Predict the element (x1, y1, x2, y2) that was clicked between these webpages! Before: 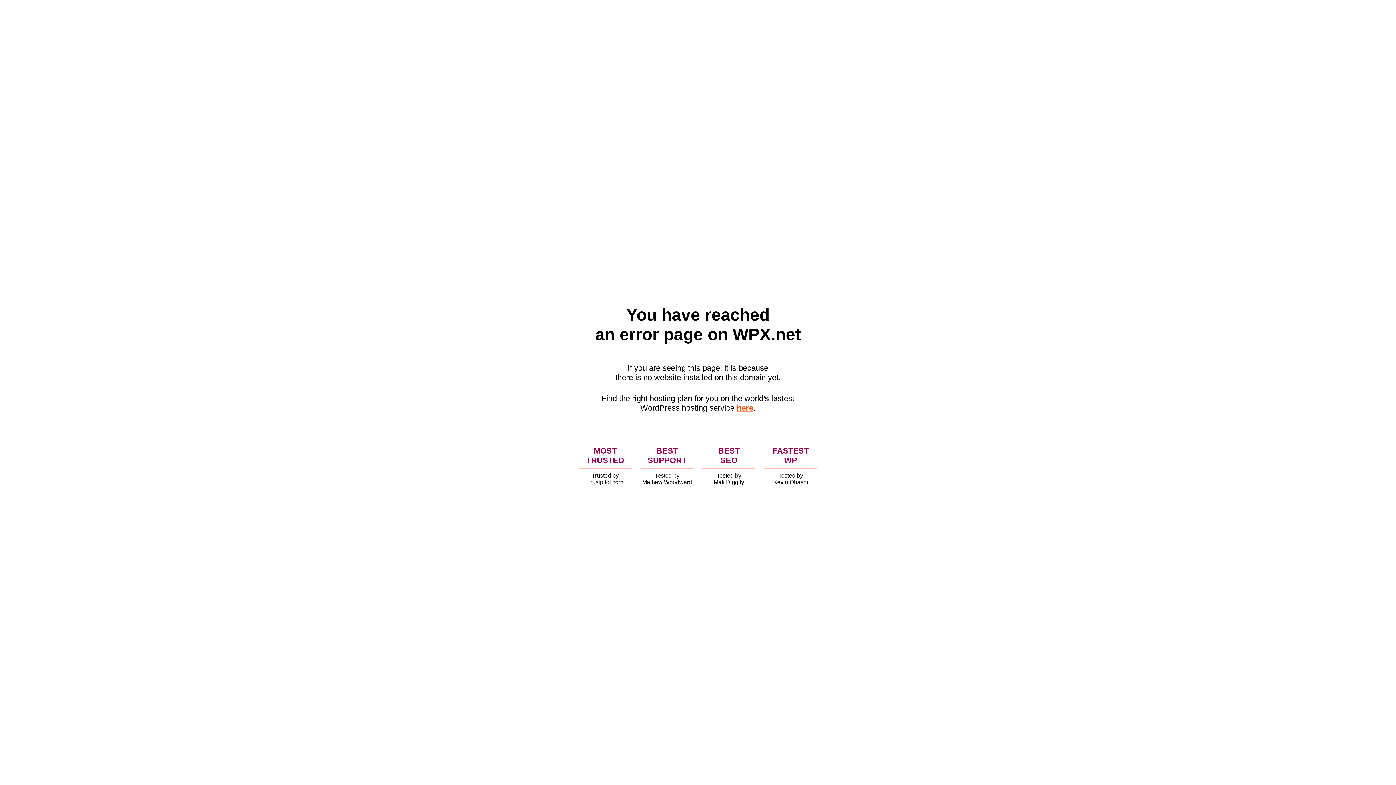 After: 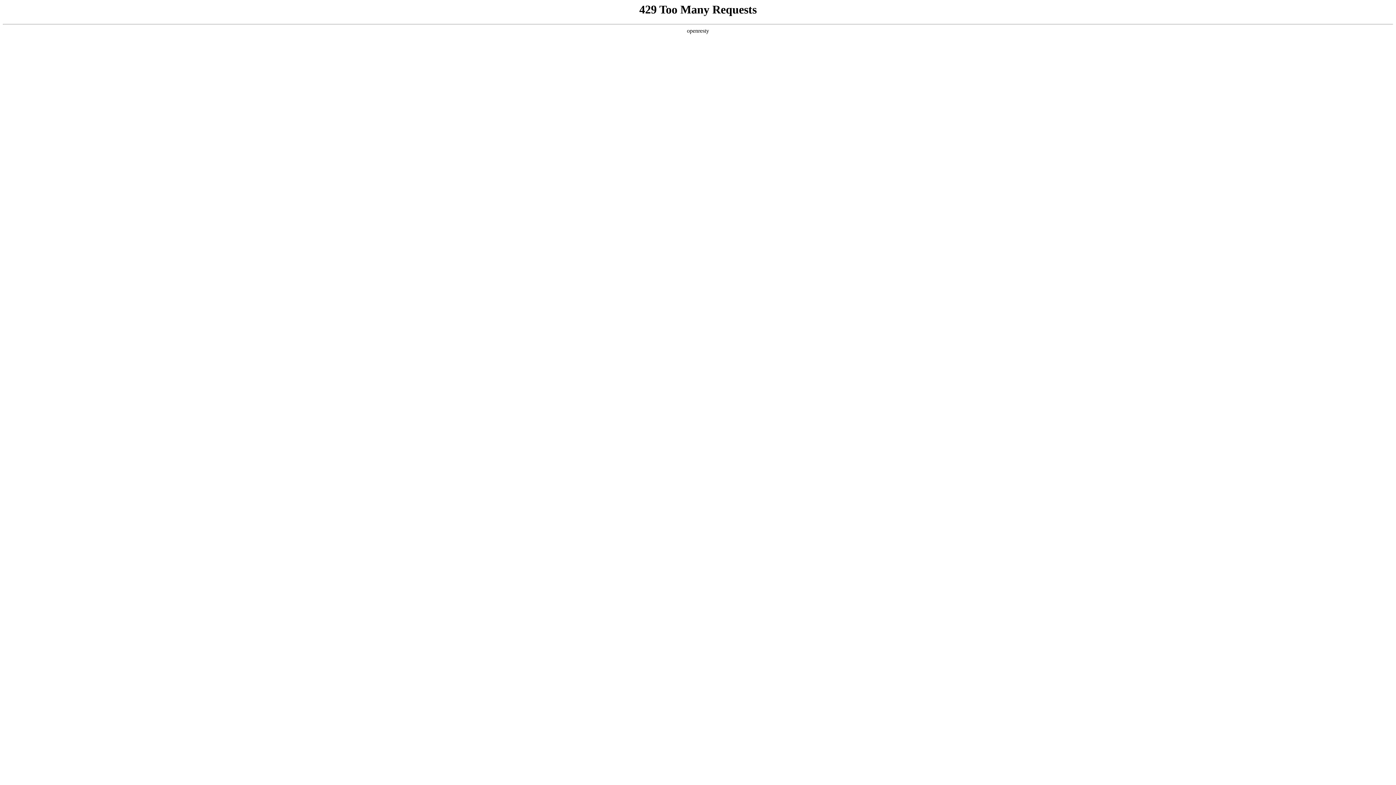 Action: bbox: (736, 403, 753, 412) label: here